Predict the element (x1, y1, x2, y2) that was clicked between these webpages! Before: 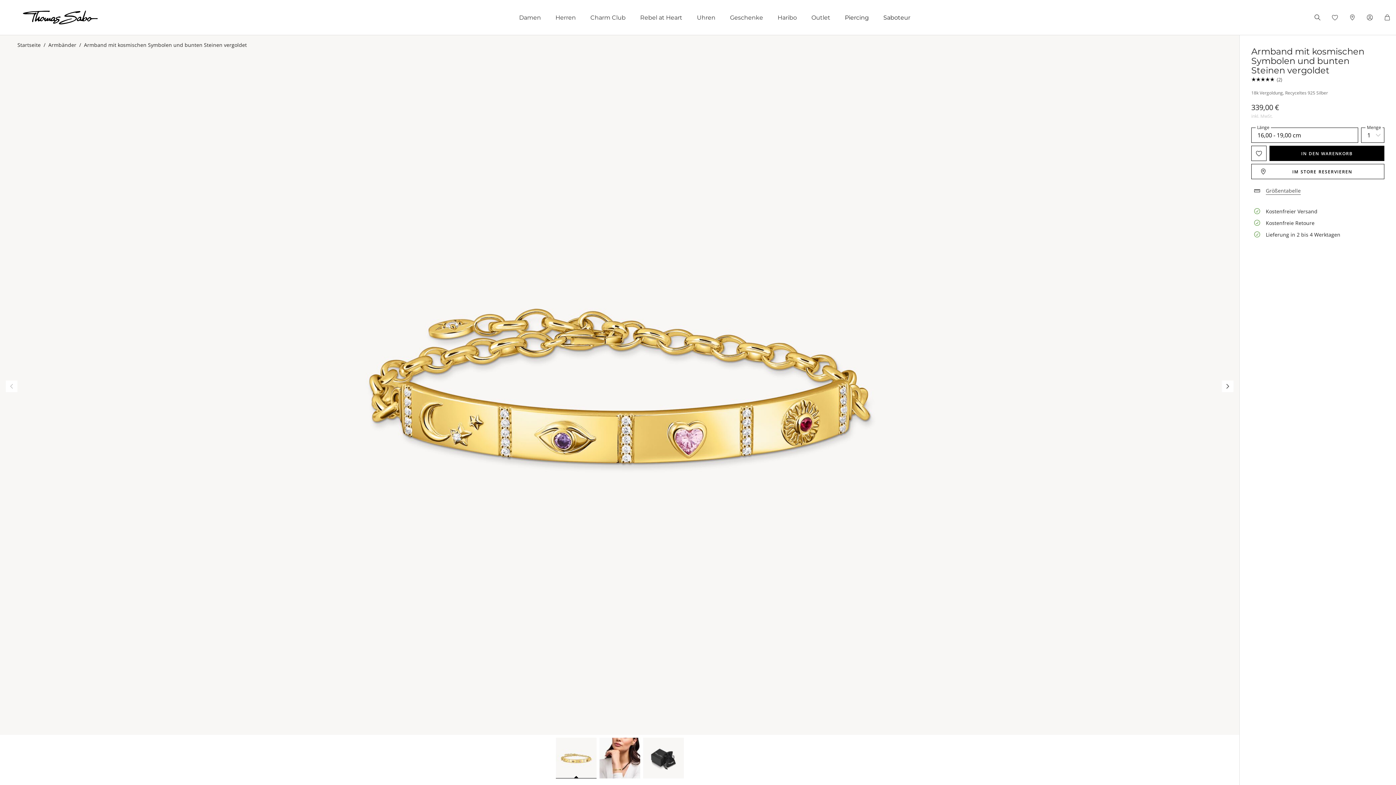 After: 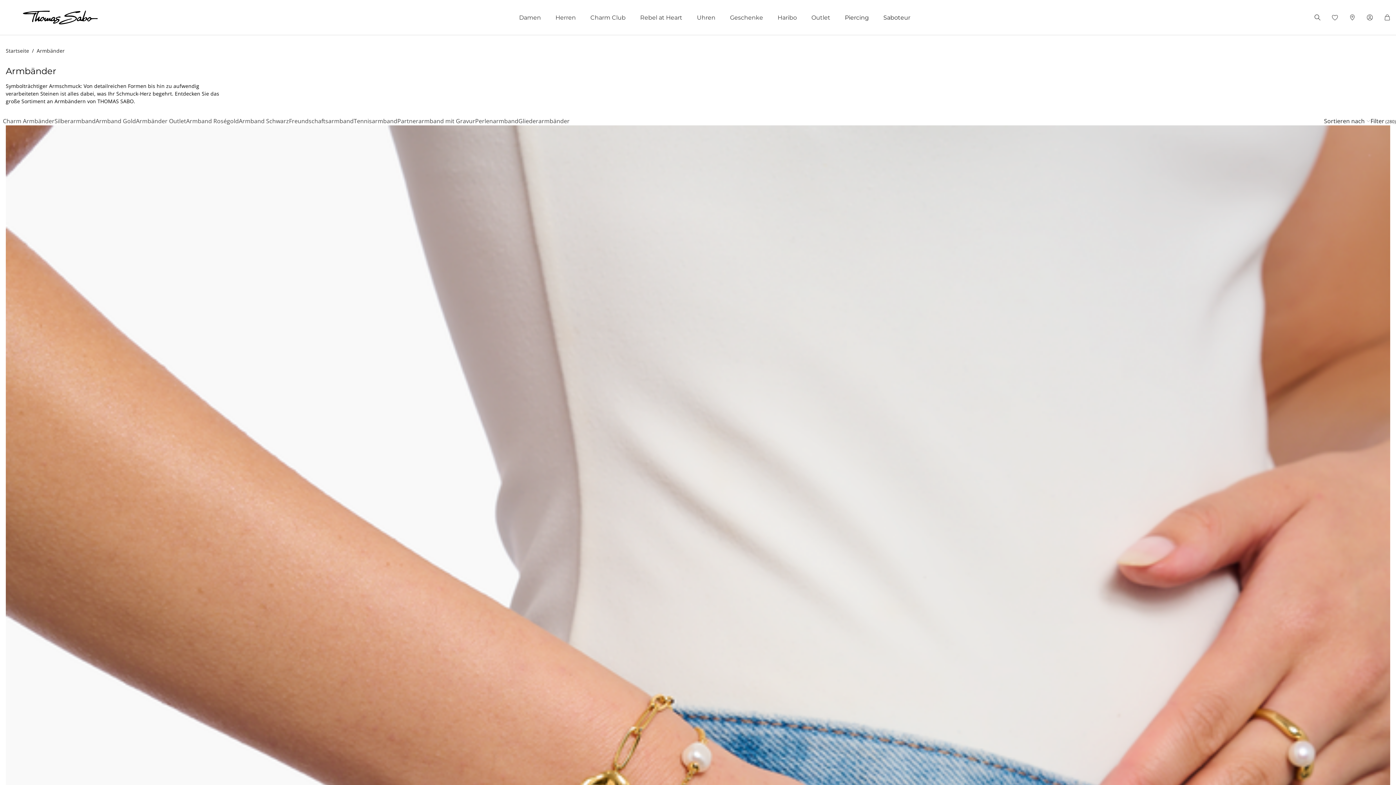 Action: label: Armbänder bbox: (48, 41, 76, 48)